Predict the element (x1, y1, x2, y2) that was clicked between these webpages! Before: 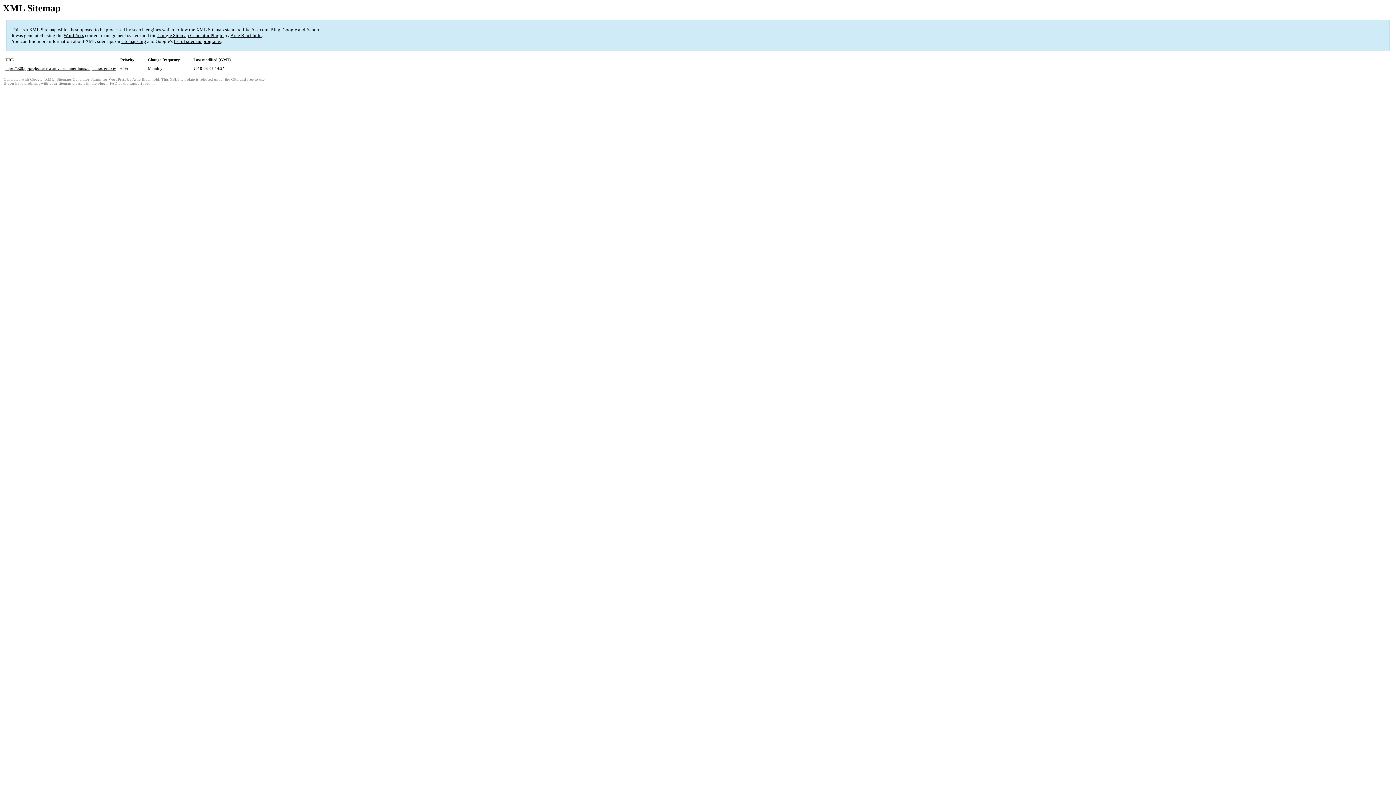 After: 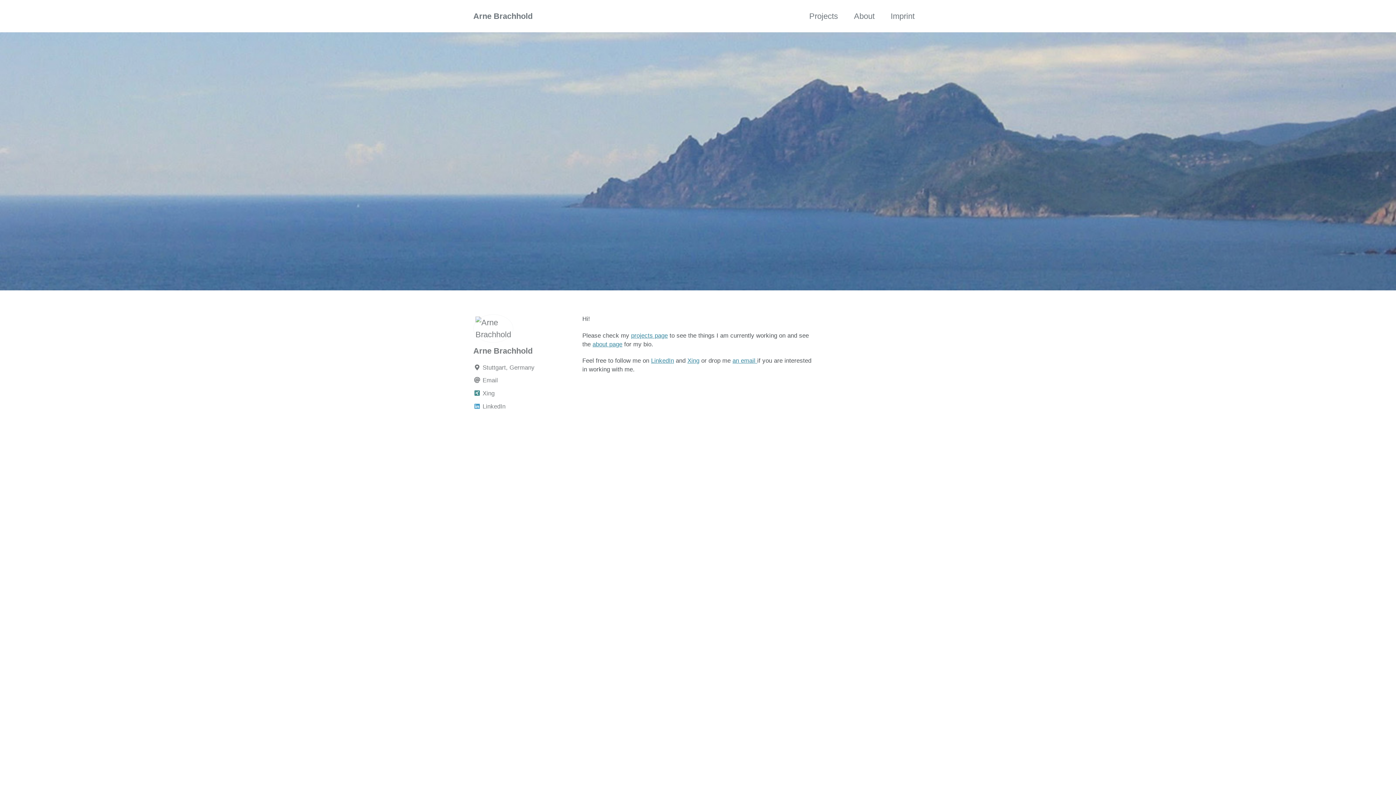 Action: label: Arne Brachhold bbox: (230, 32, 261, 38)